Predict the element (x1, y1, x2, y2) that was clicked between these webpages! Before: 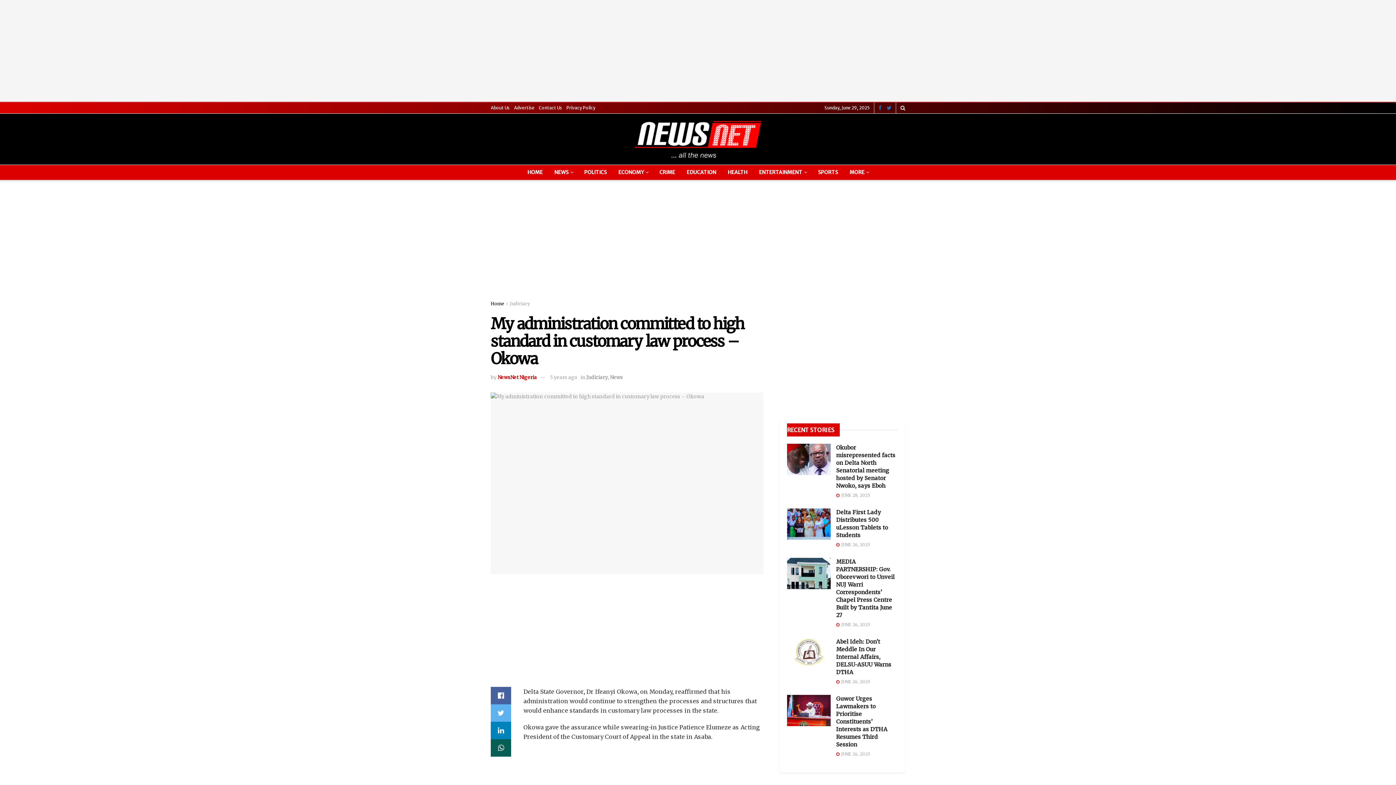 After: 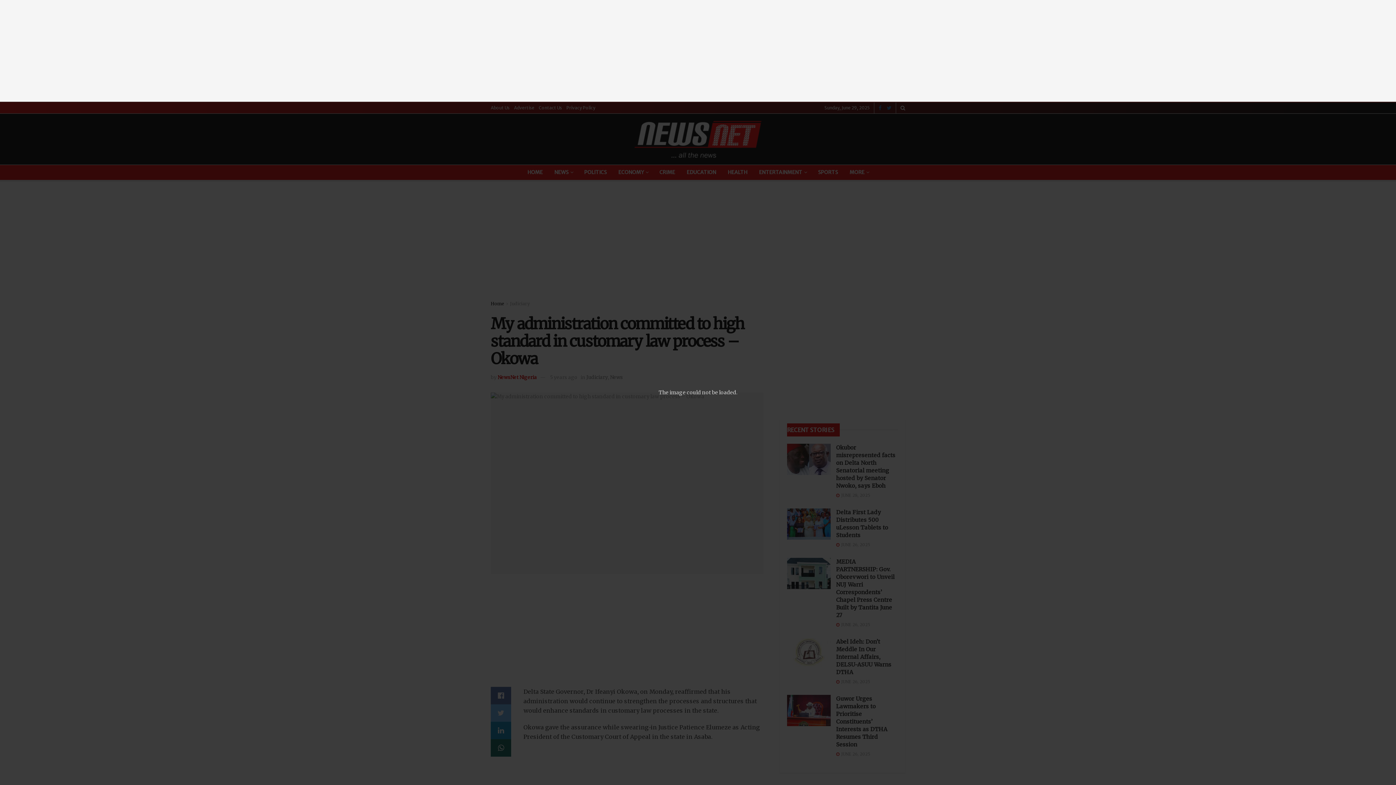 Action: bbox: (490, 392, 763, 574)